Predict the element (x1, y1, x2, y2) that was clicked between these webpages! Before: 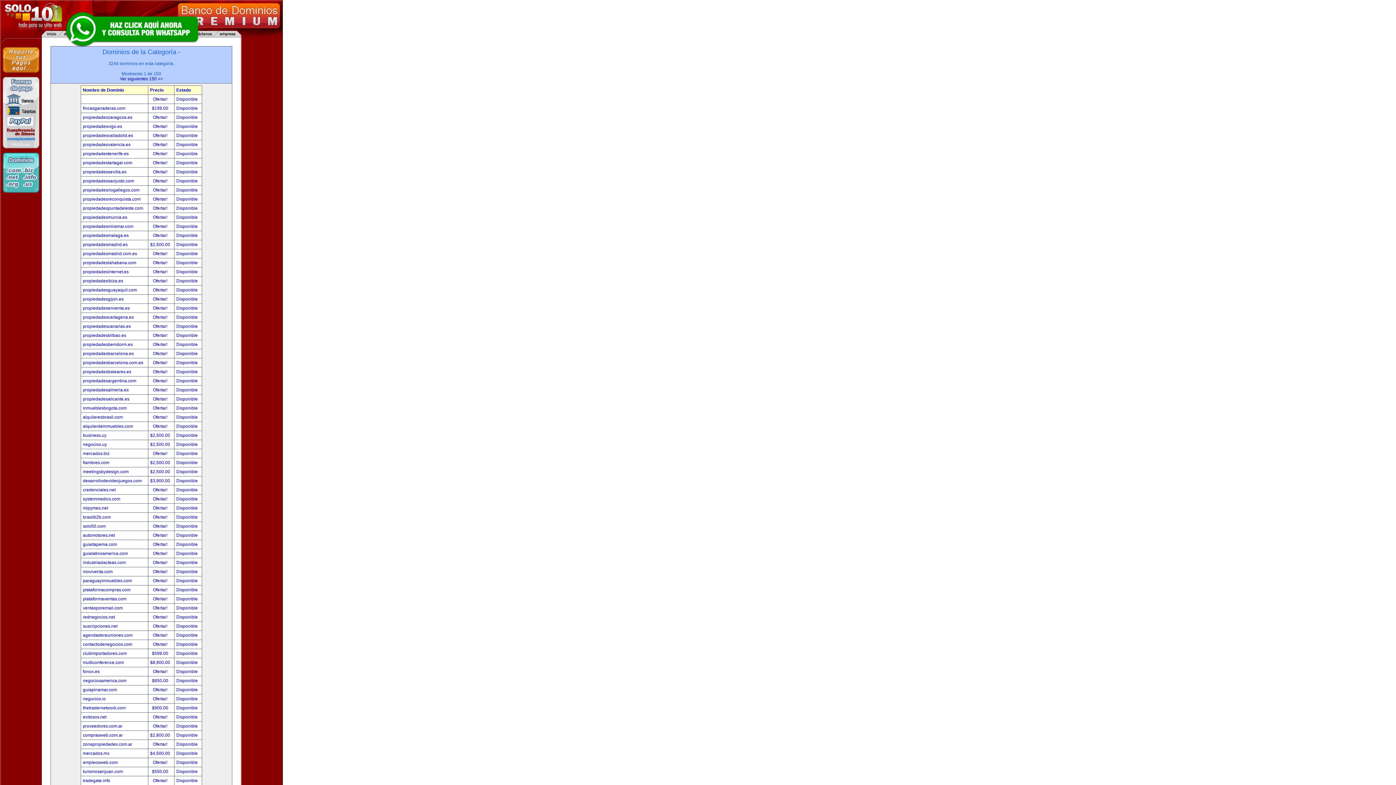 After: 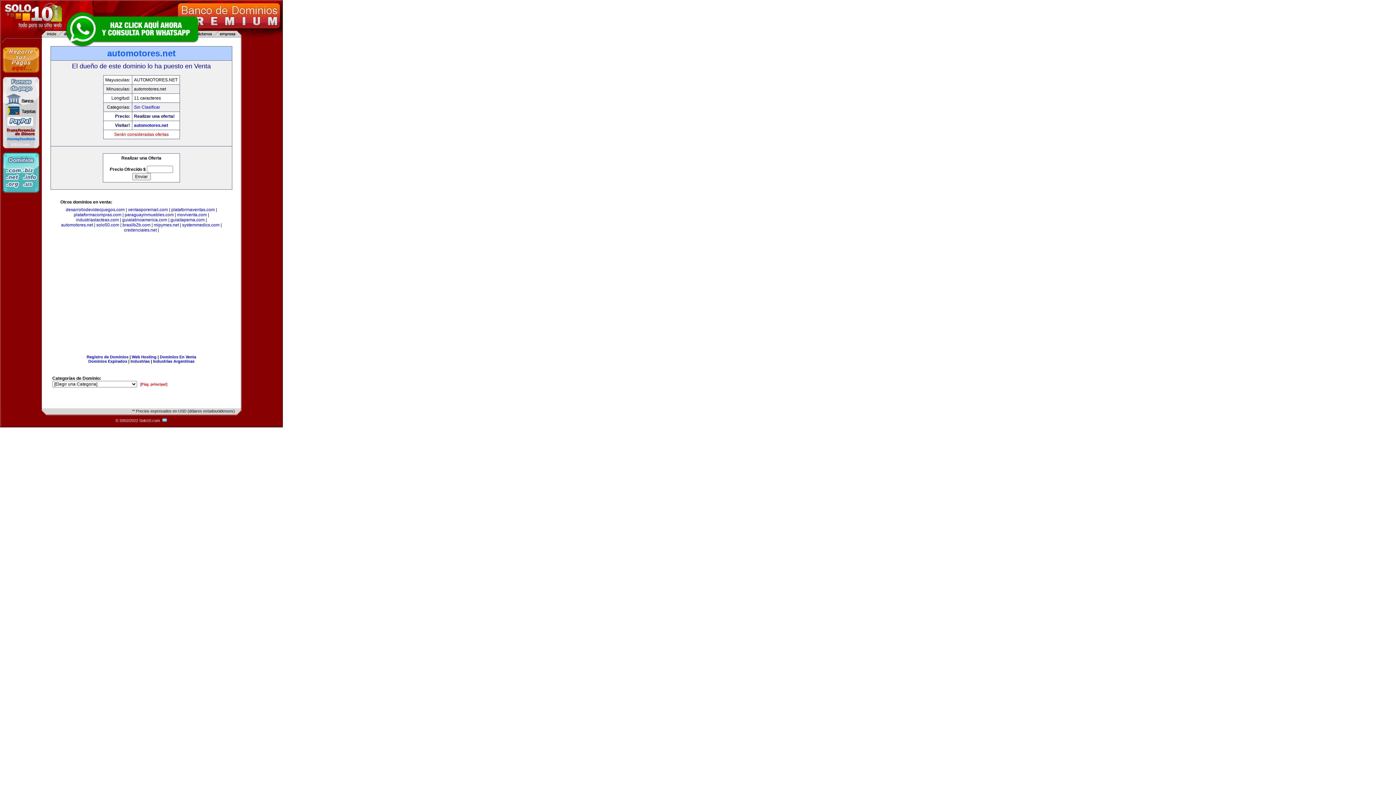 Action: label: Ofertar!  bbox: (152, 533, 168, 538)